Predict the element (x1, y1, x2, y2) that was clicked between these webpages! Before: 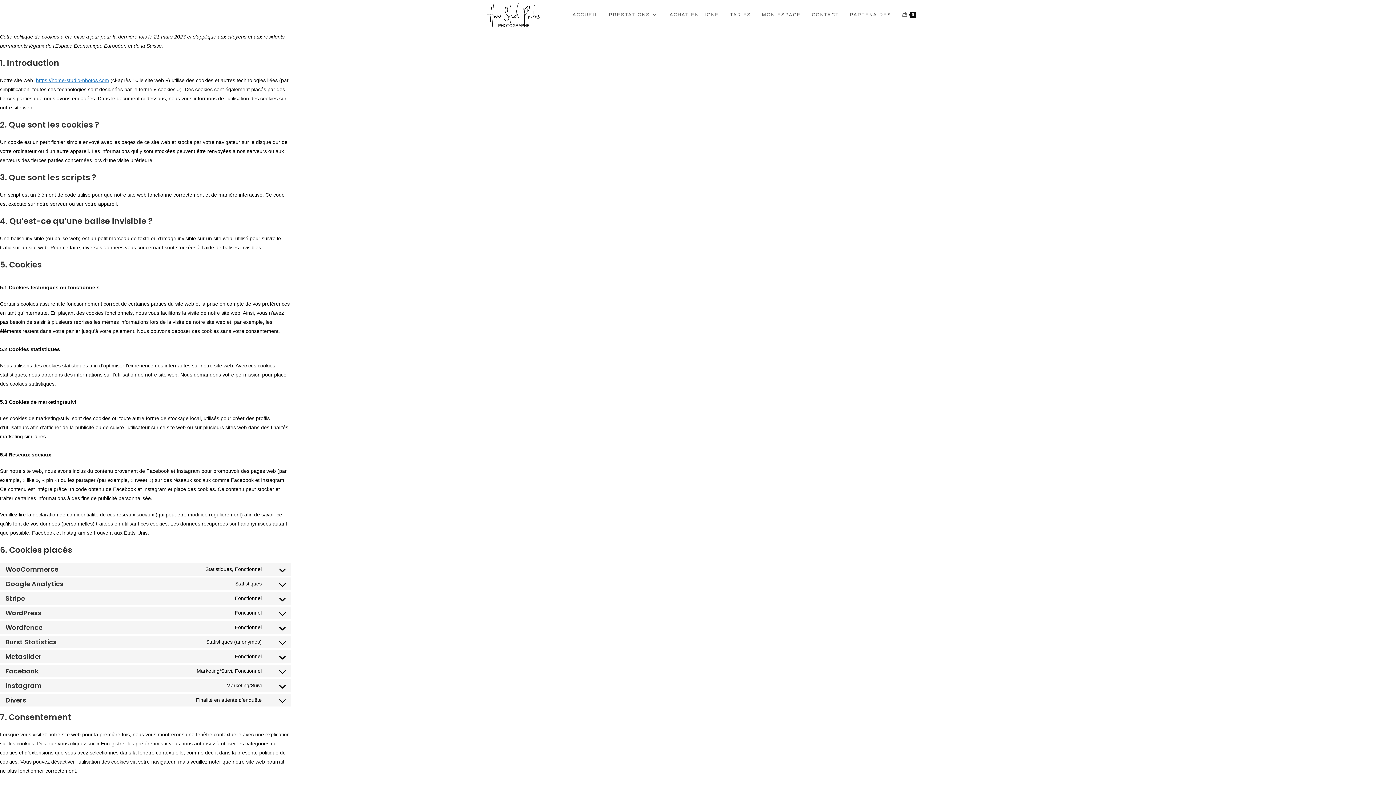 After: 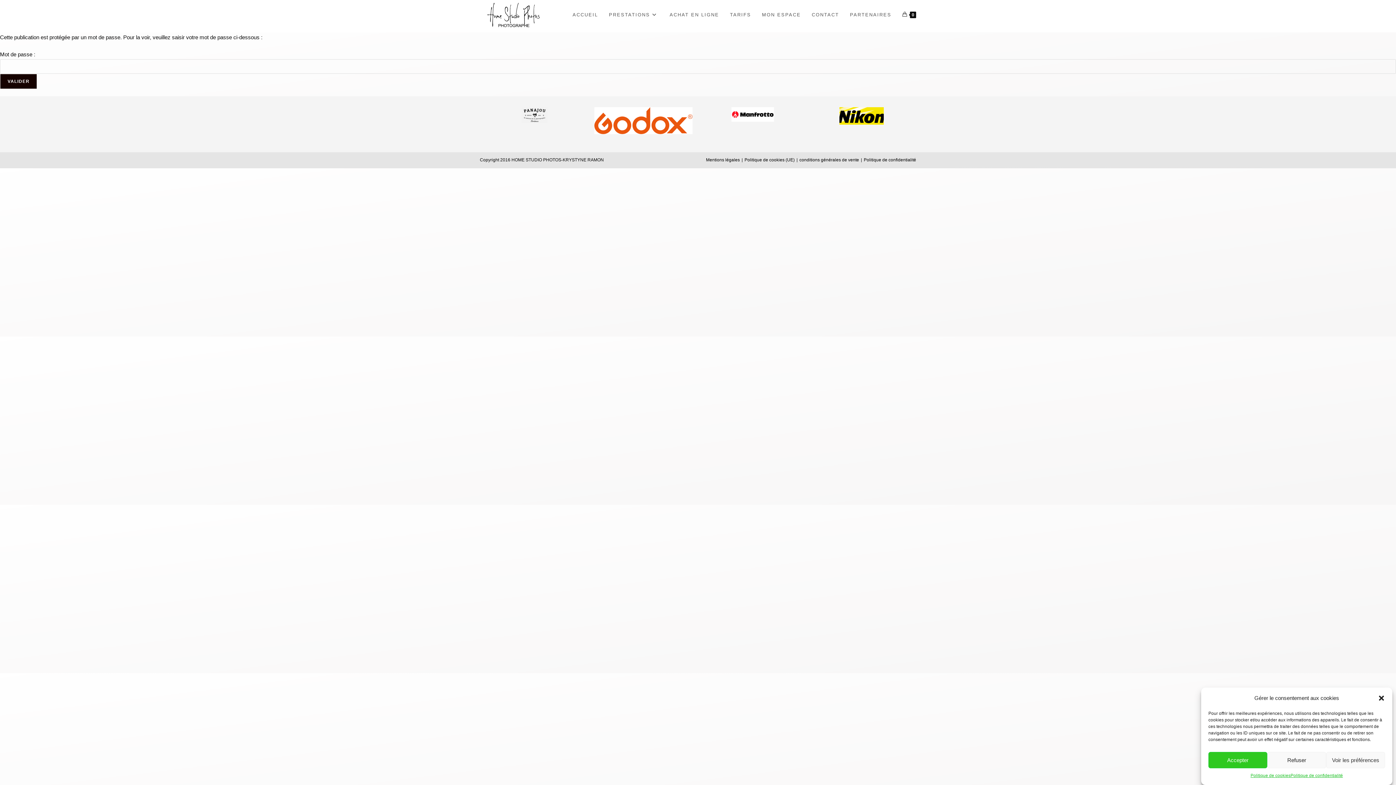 Action: label: MON ESPACE bbox: (756, 0, 806, 29)